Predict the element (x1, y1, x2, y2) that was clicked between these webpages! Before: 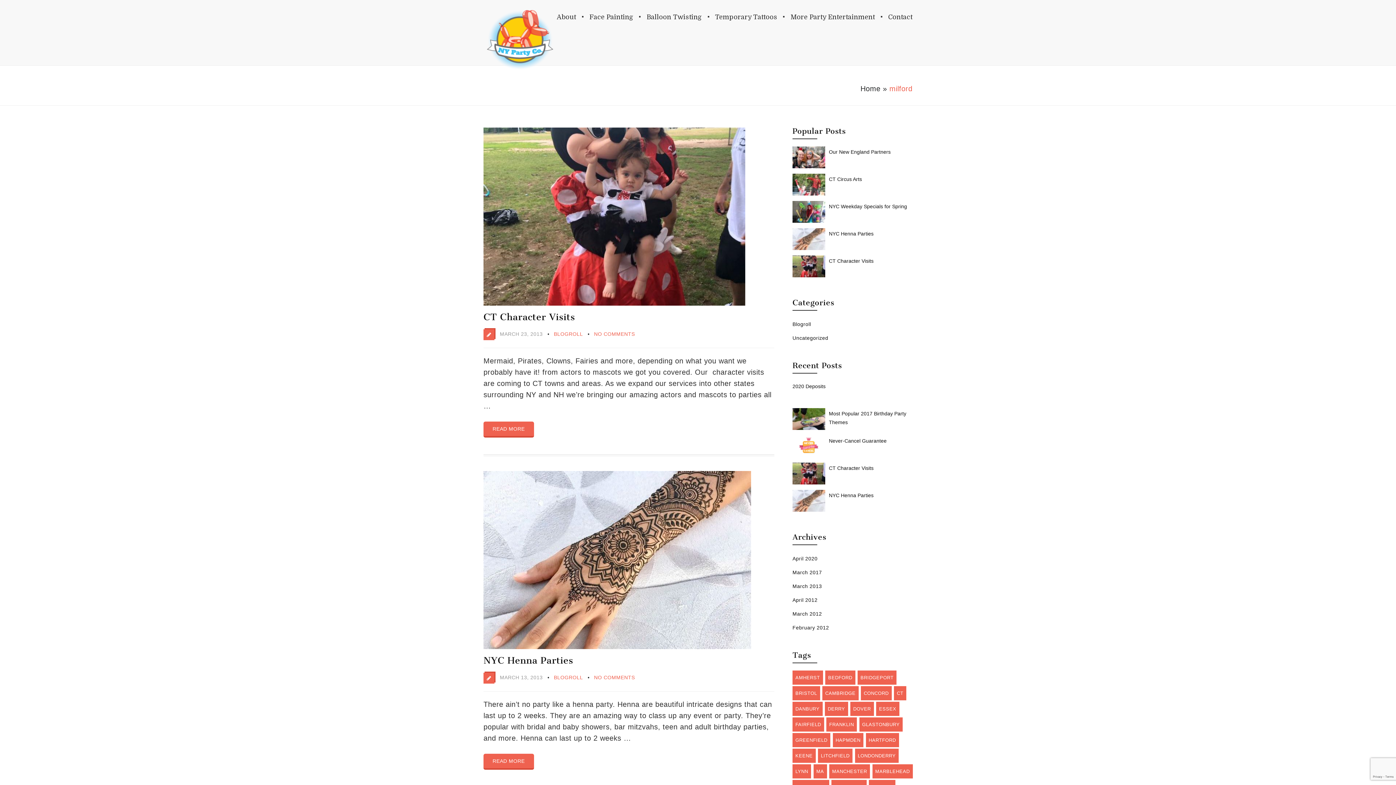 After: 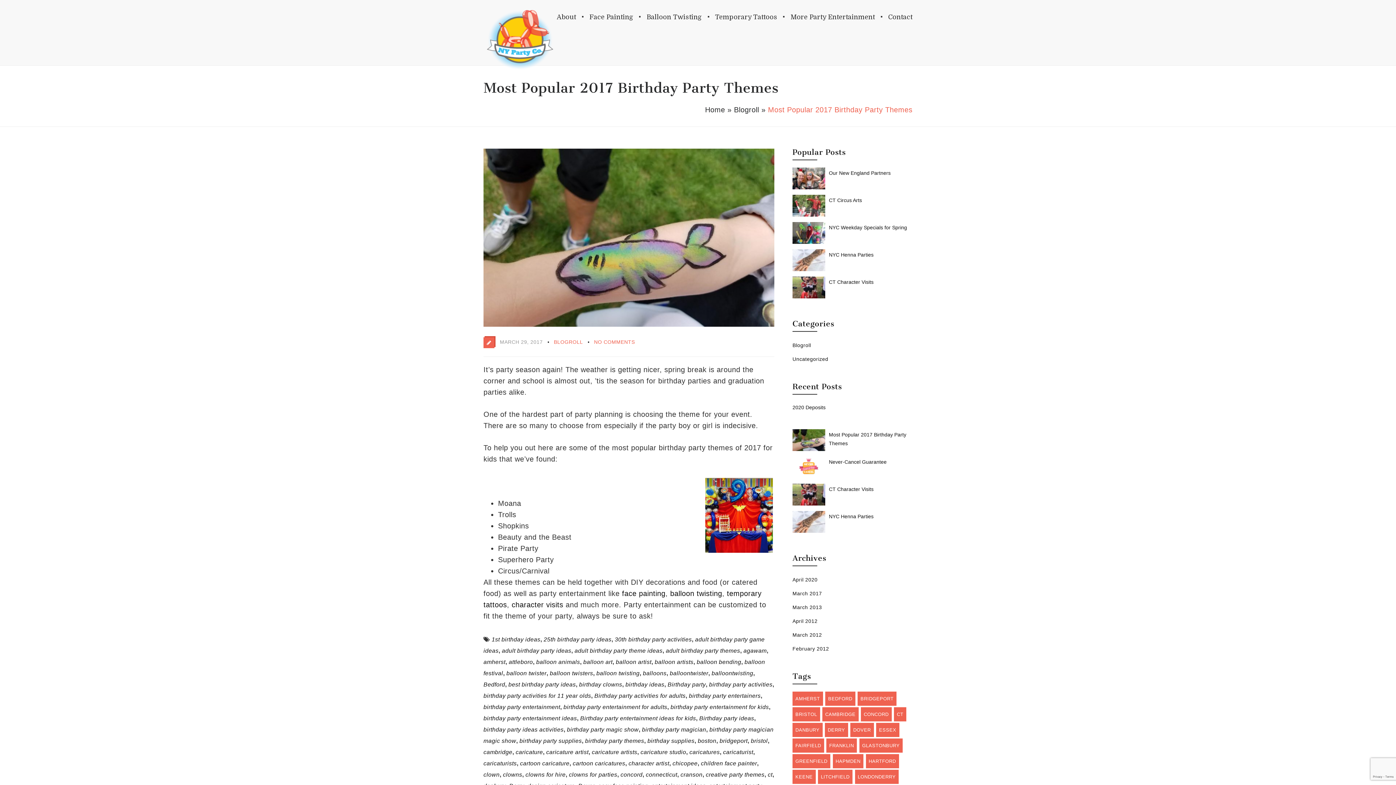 Action: bbox: (792, 425, 825, 433)